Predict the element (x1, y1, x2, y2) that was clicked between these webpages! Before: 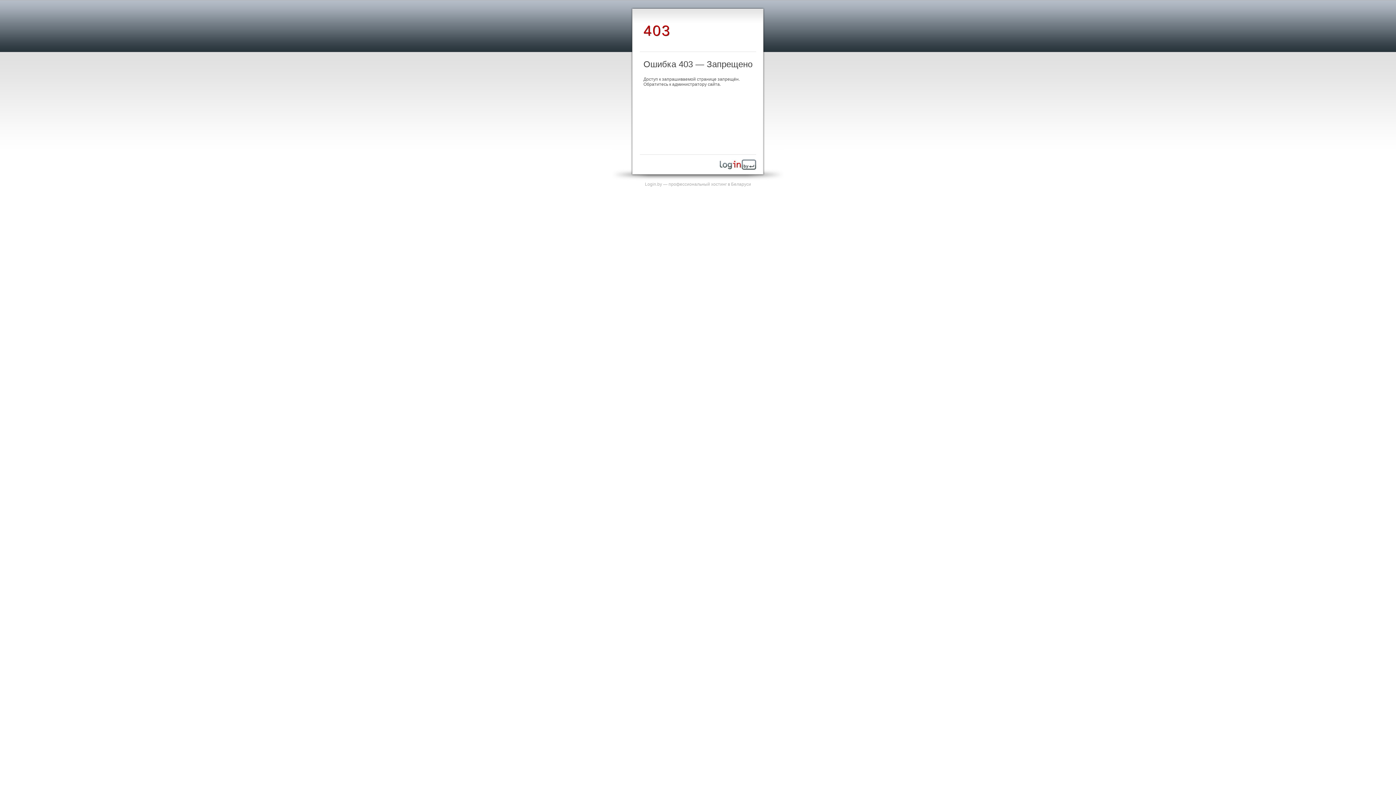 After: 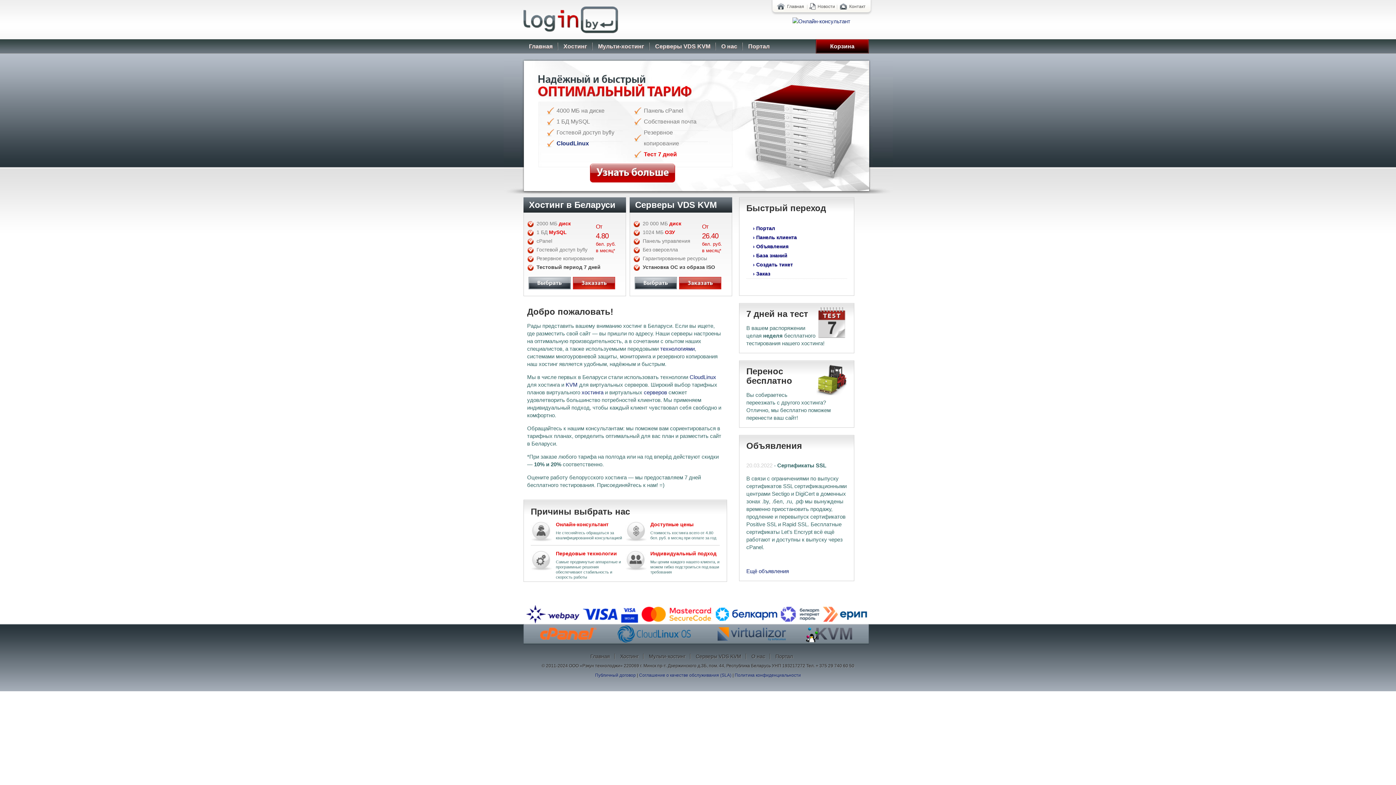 Action: bbox: (645, 181, 751, 186) label: Login.by — профессиональный хостинг в Беларуси